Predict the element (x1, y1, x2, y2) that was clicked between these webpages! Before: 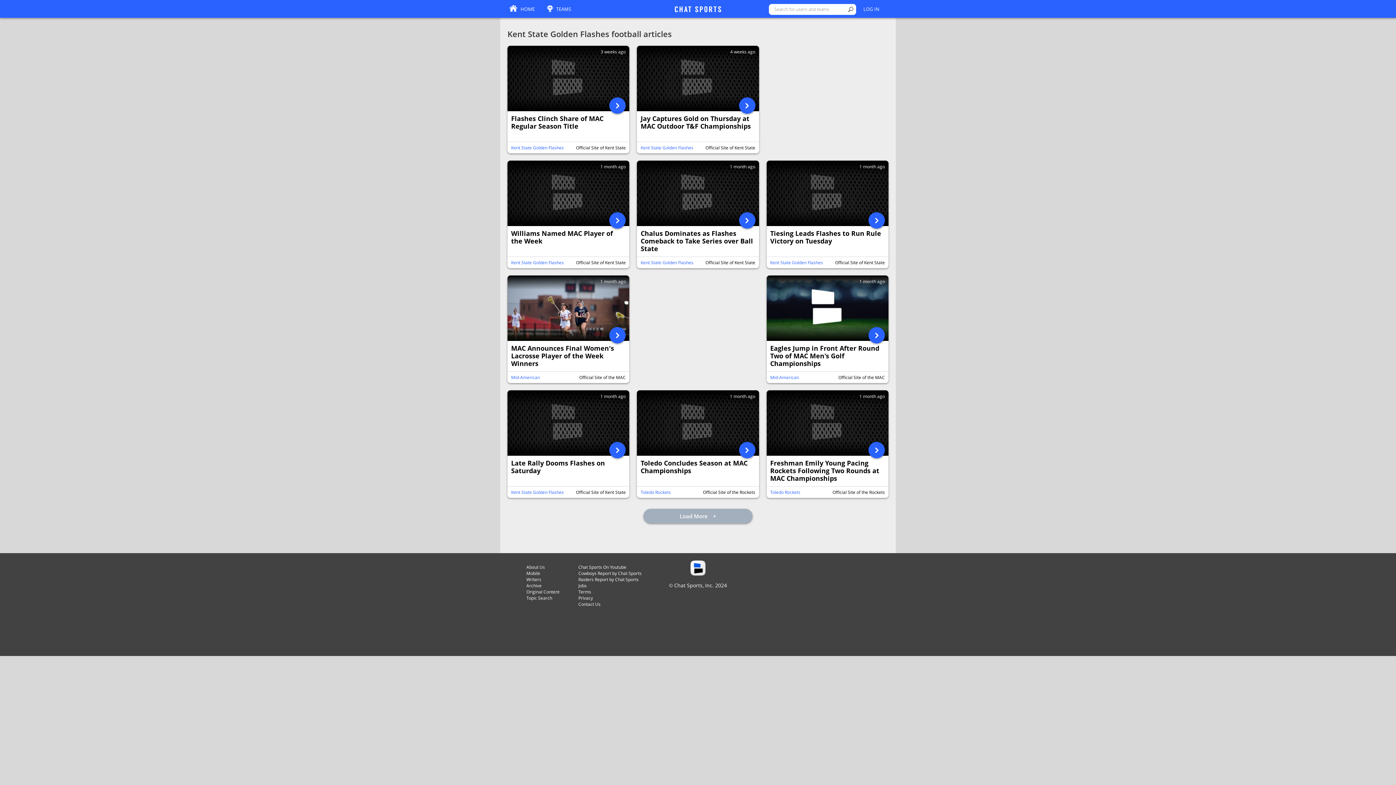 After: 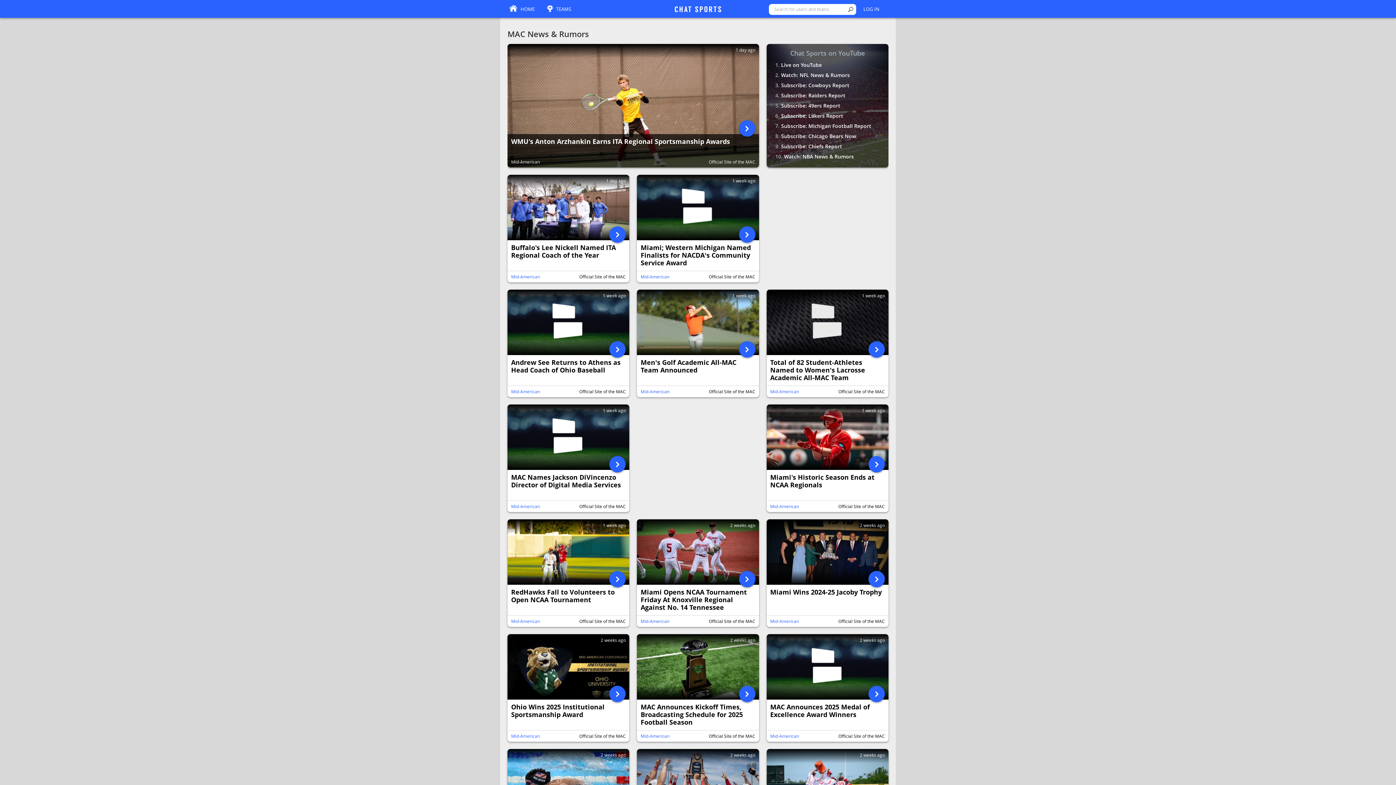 Action: label: Mid-American bbox: (770, 372, 799, 383)